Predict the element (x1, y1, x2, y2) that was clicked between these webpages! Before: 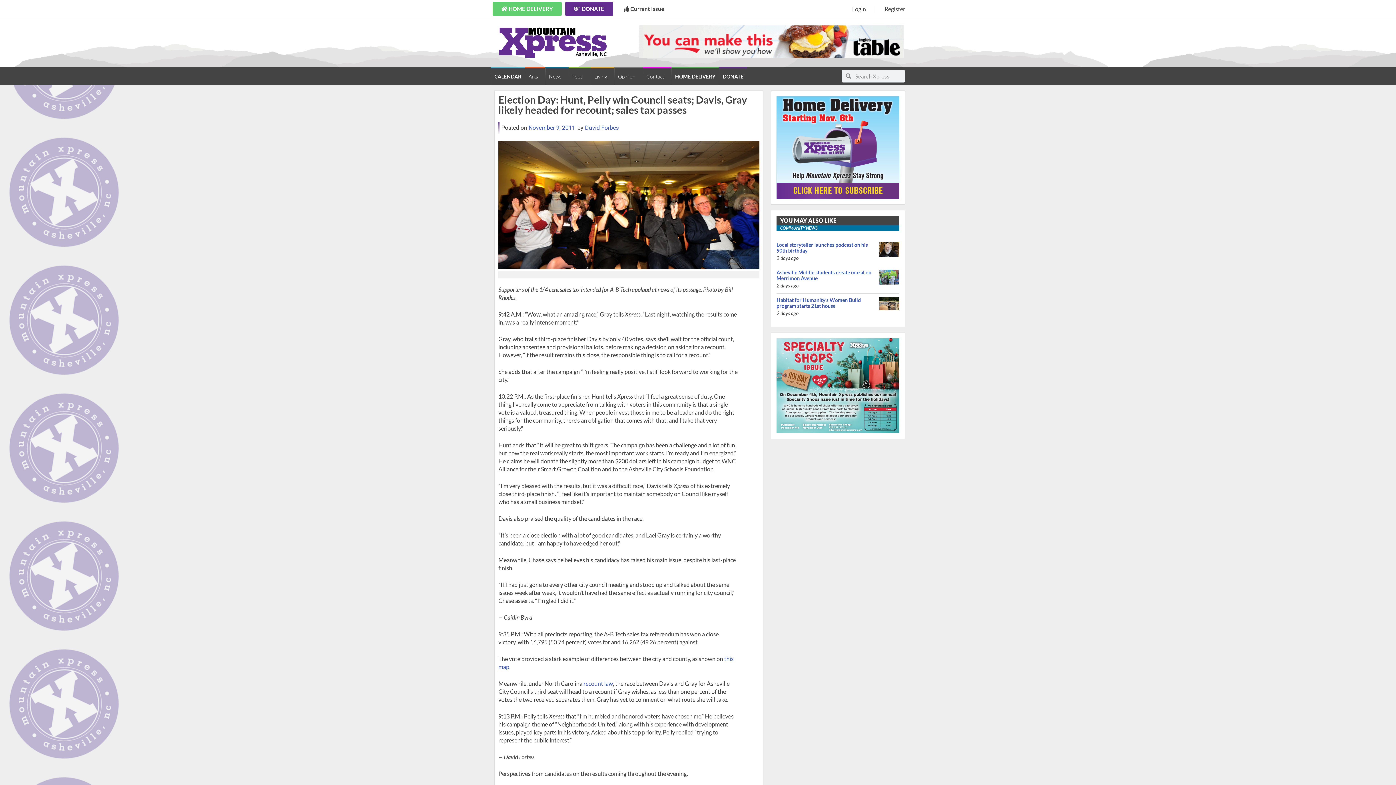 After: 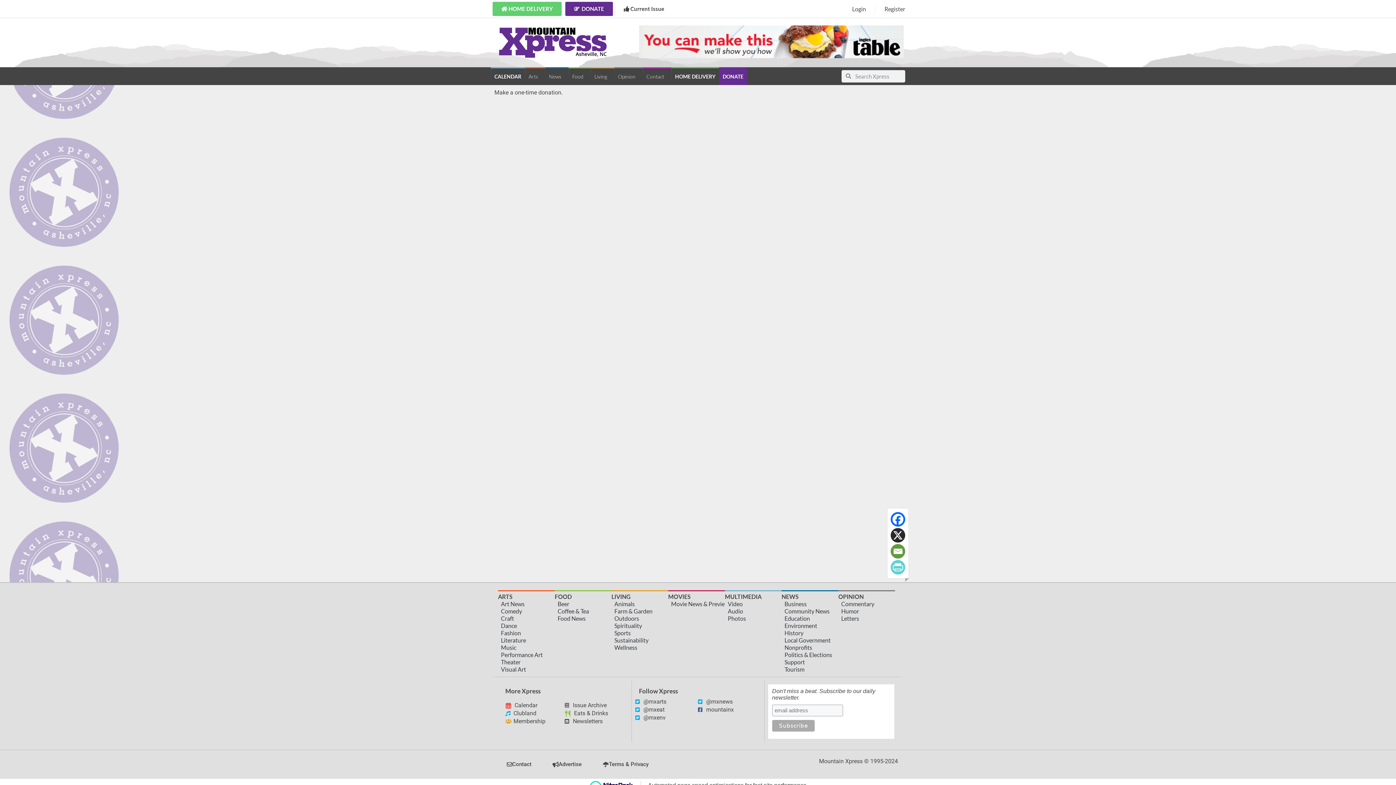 Action: label:  DONATE bbox: (565, 1, 613, 16)